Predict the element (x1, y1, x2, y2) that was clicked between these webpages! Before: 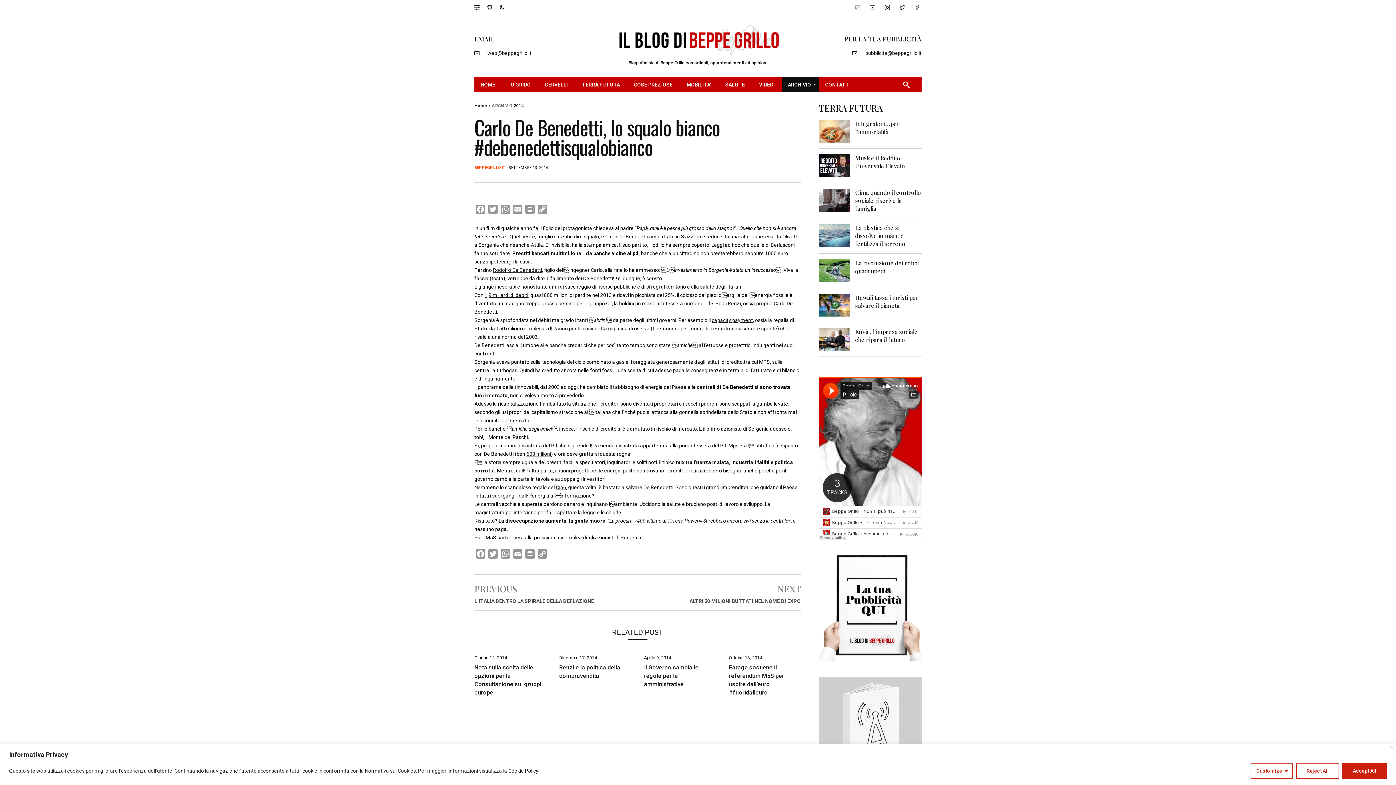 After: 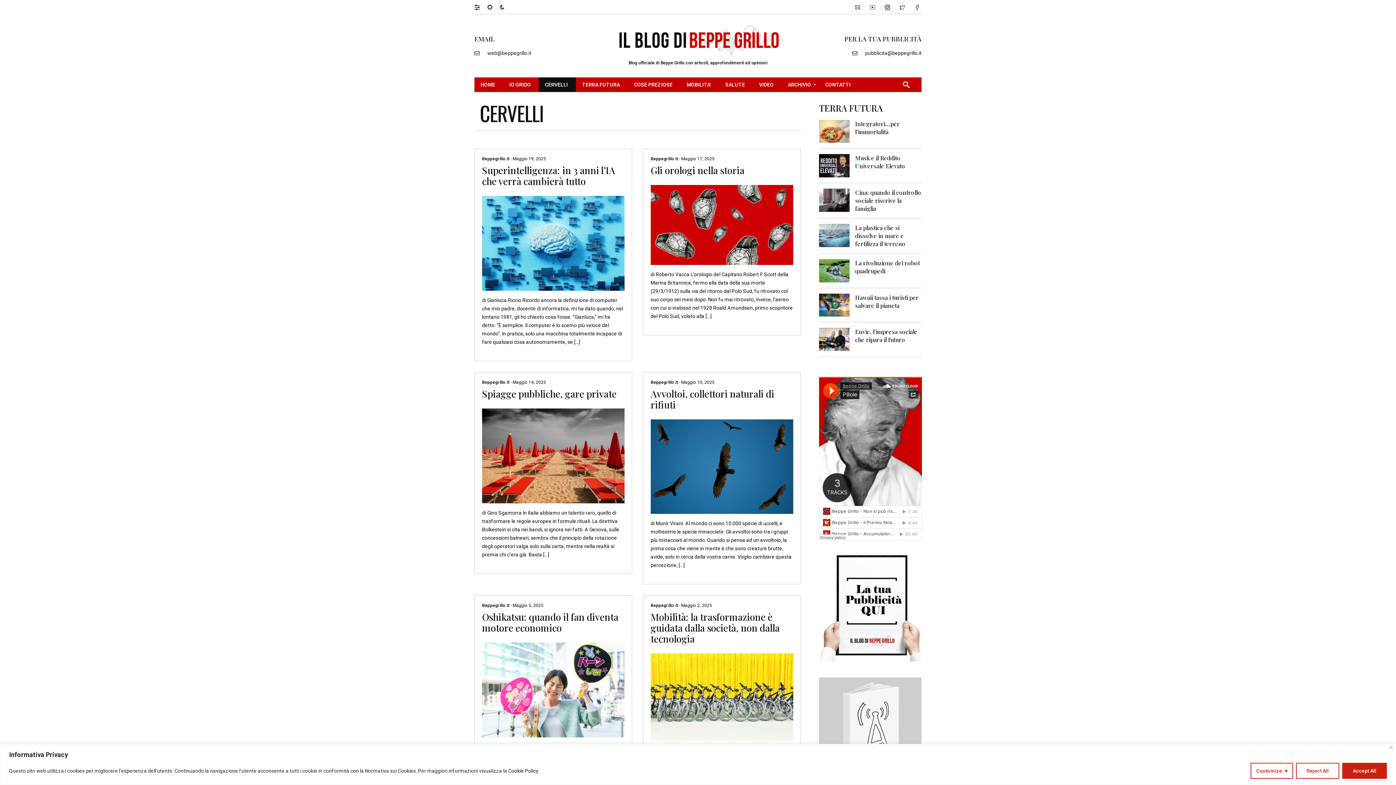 Action: label: CERVELLI bbox: (538, 77, 576, 91)